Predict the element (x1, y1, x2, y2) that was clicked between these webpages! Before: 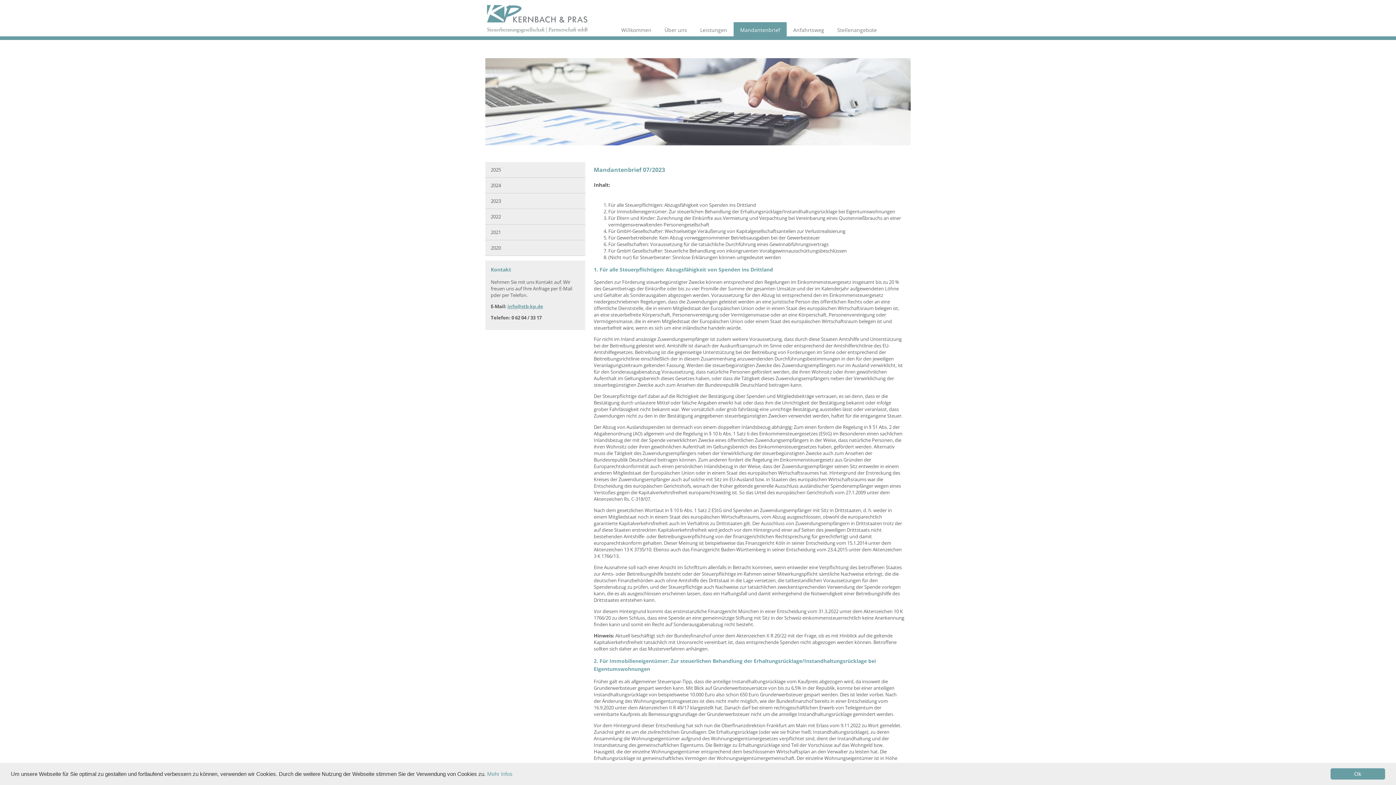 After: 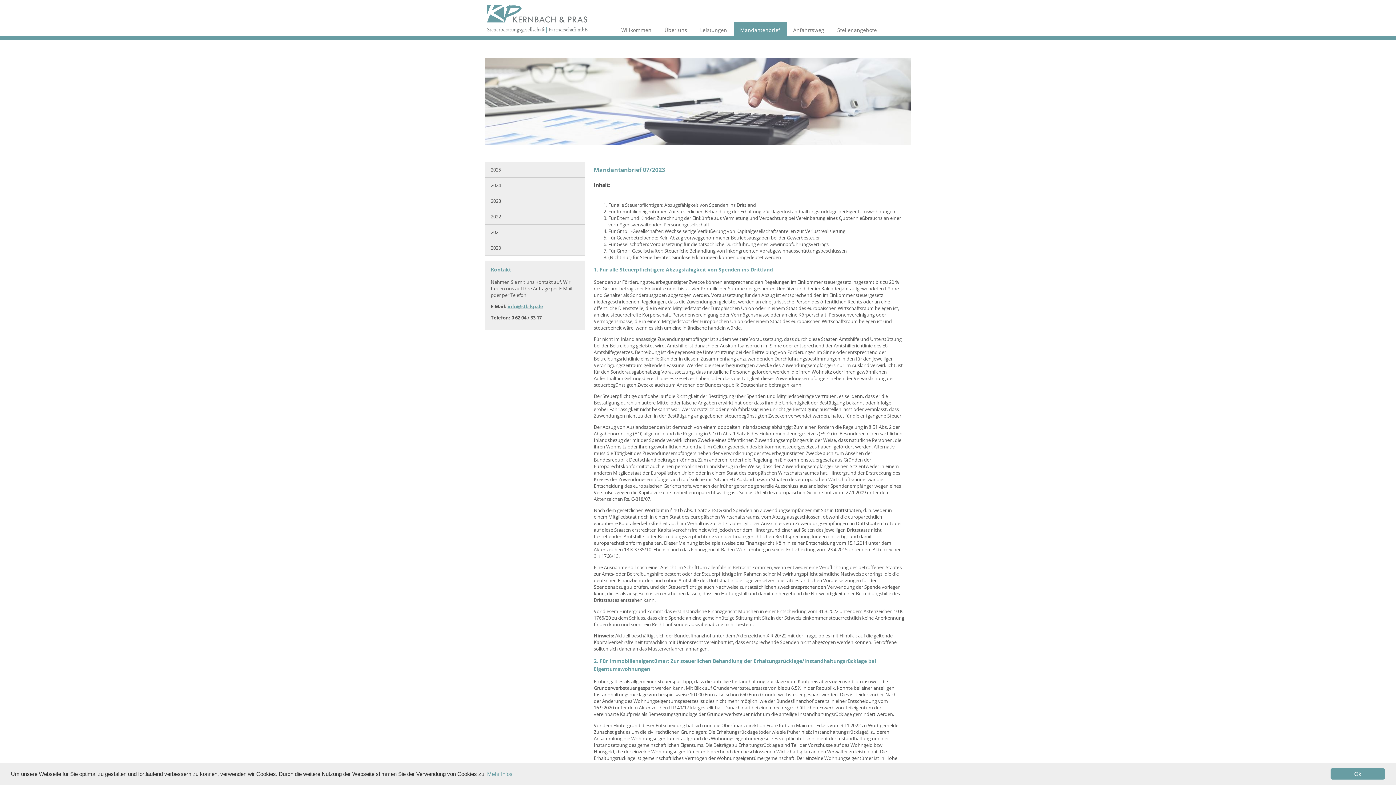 Action: label: info@stb-kp.de bbox: (507, 303, 543, 309)